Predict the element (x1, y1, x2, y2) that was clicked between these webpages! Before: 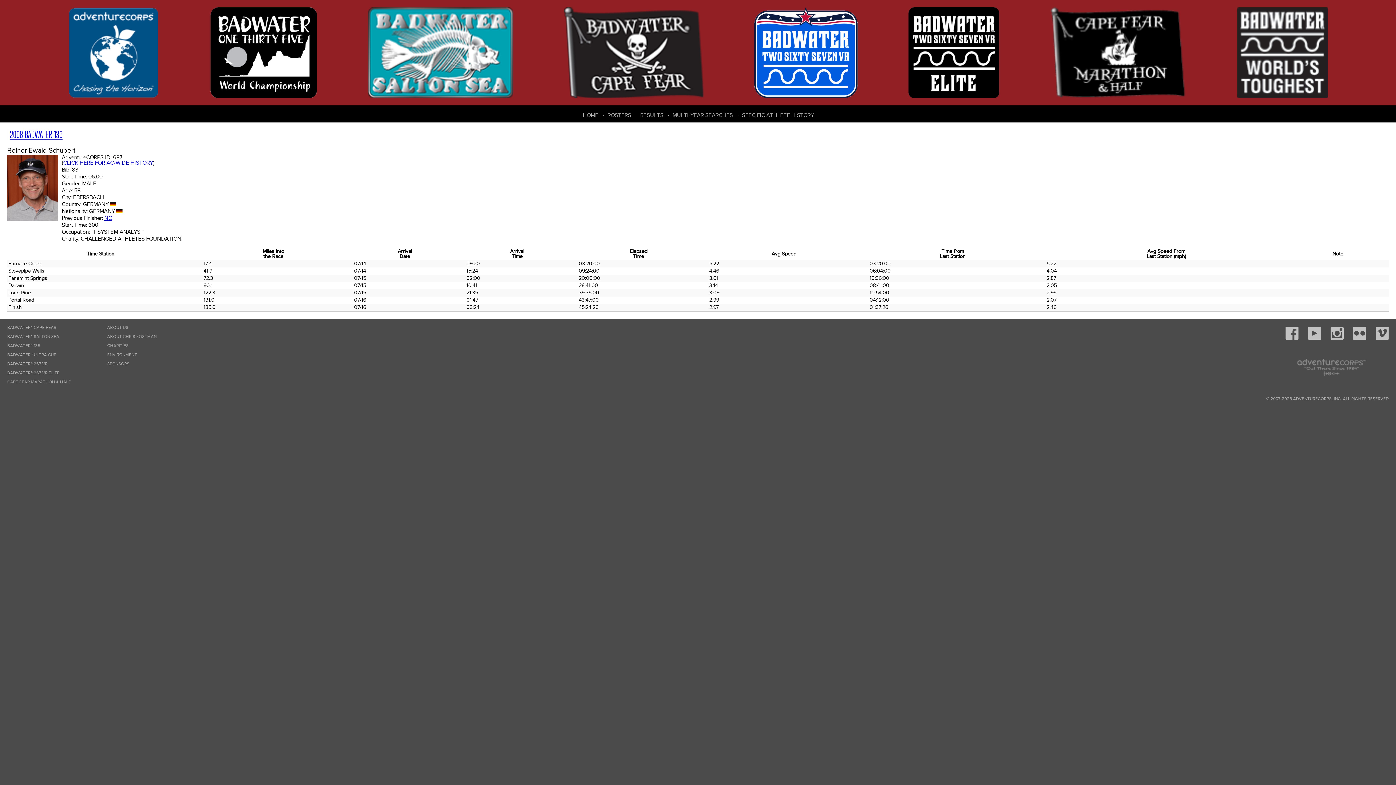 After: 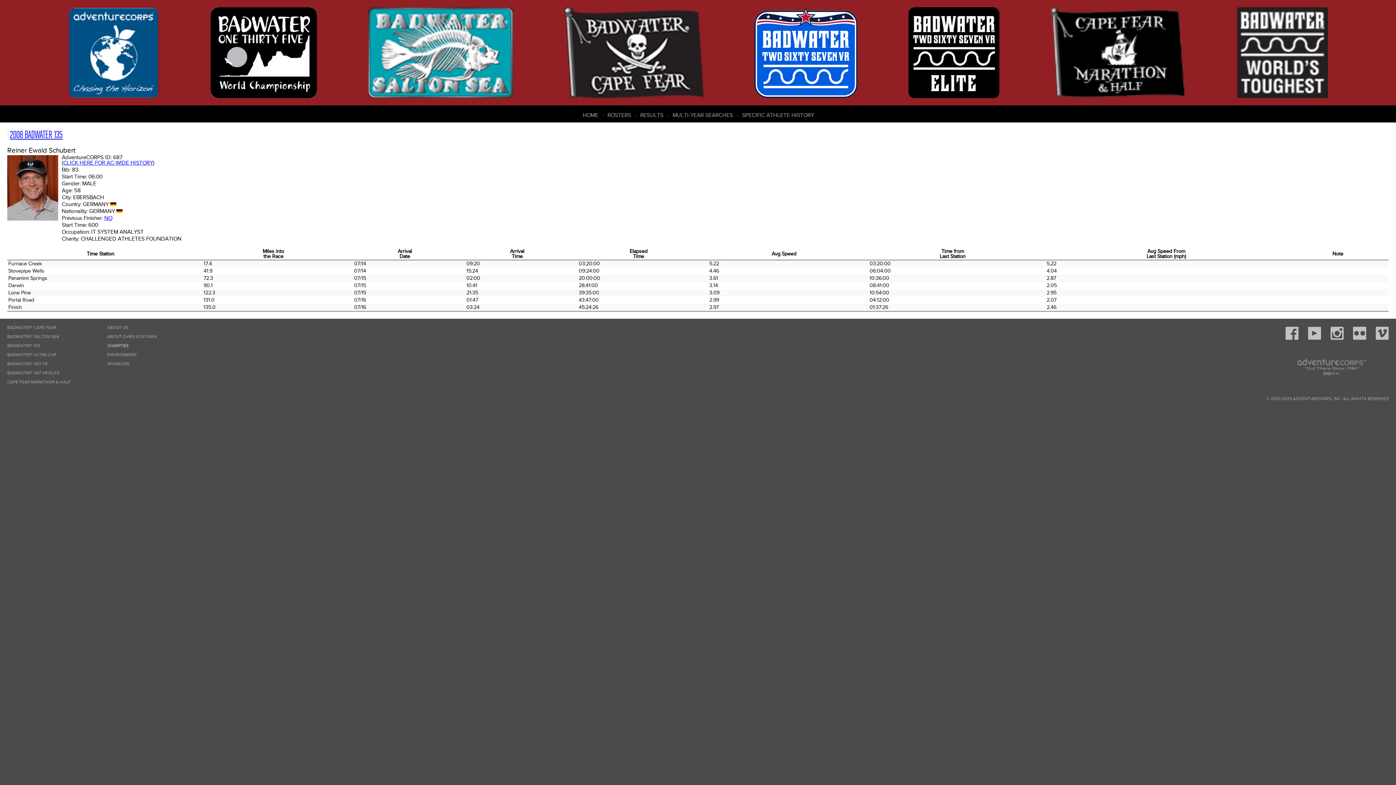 Action: label: CHARITIES bbox: (107, 343, 128, 348)